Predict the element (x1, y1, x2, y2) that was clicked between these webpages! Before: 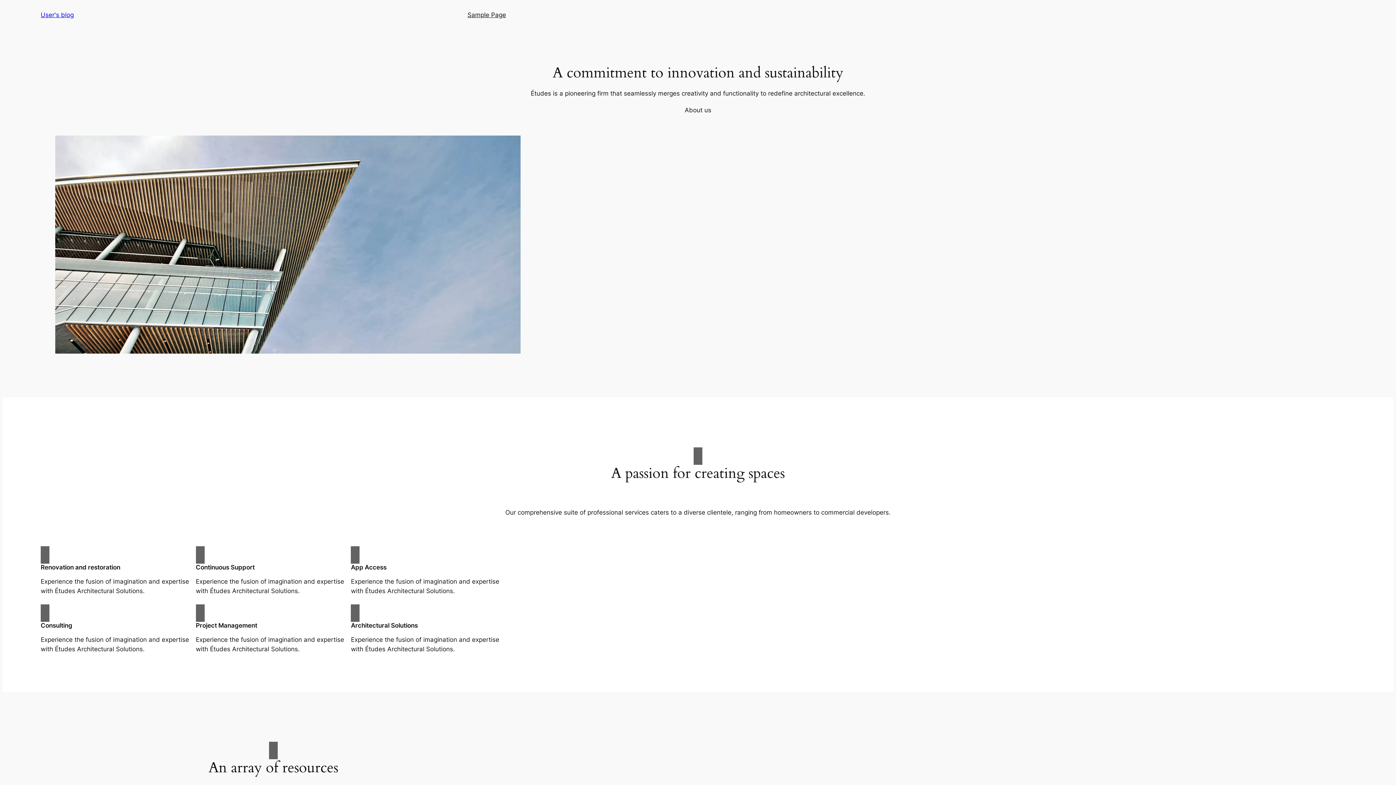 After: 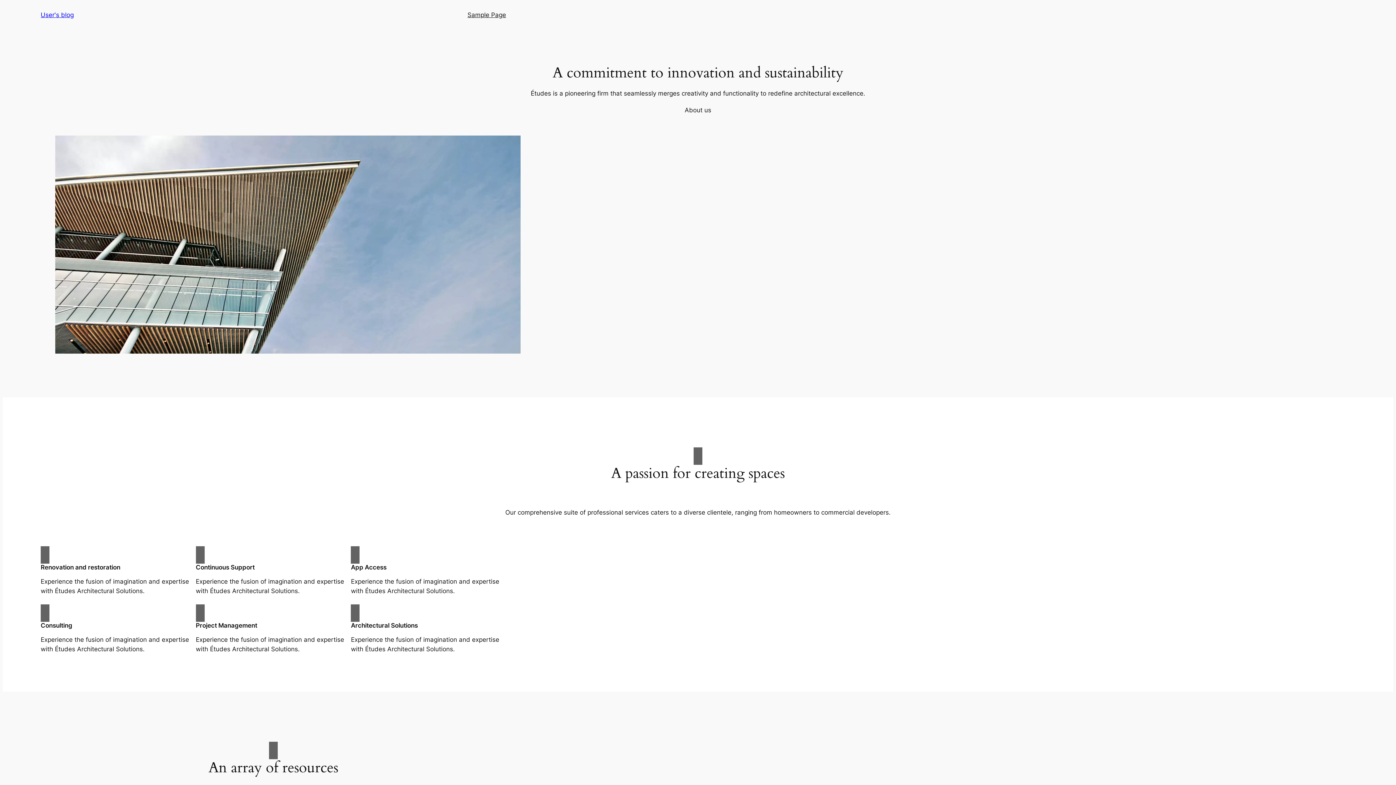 Action: bbox: (684, 105, 711, 114) label: About us